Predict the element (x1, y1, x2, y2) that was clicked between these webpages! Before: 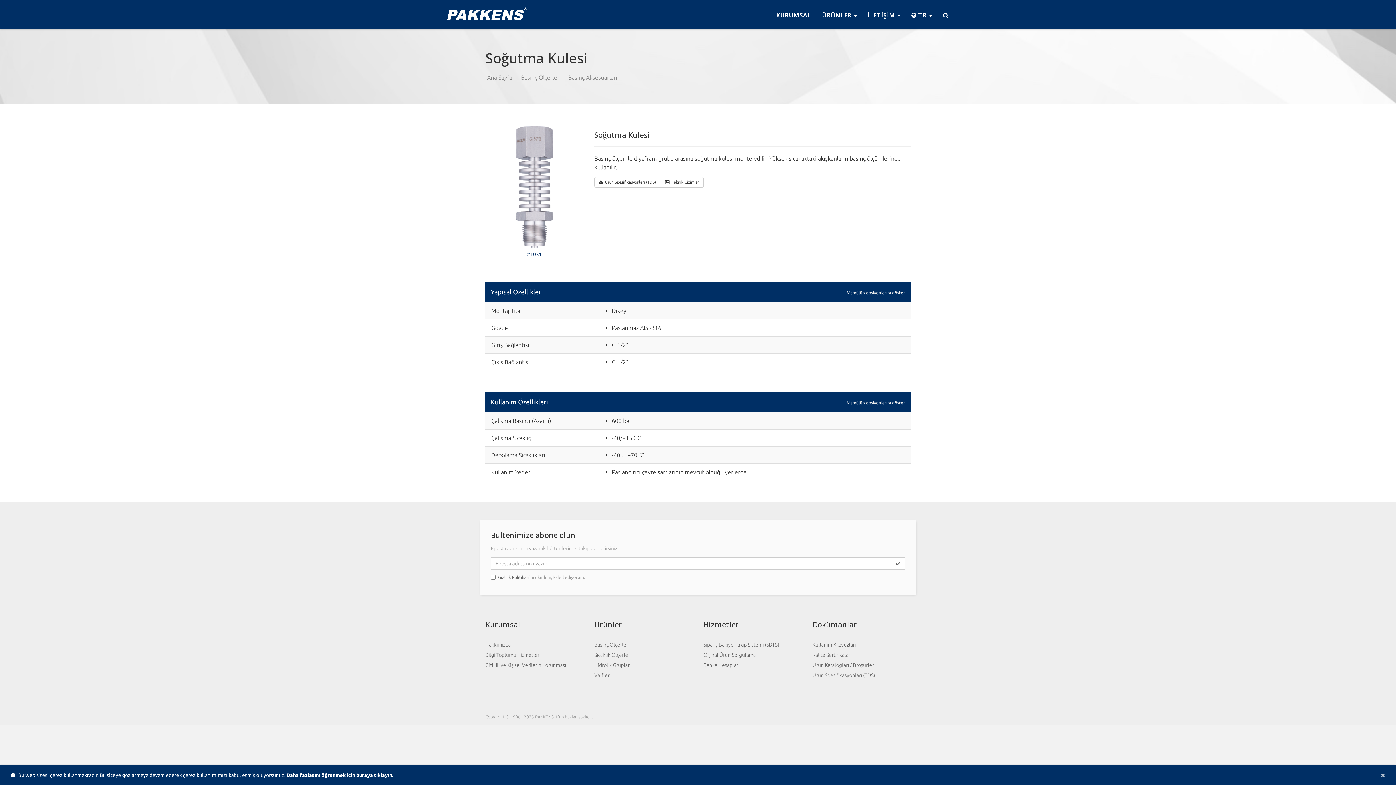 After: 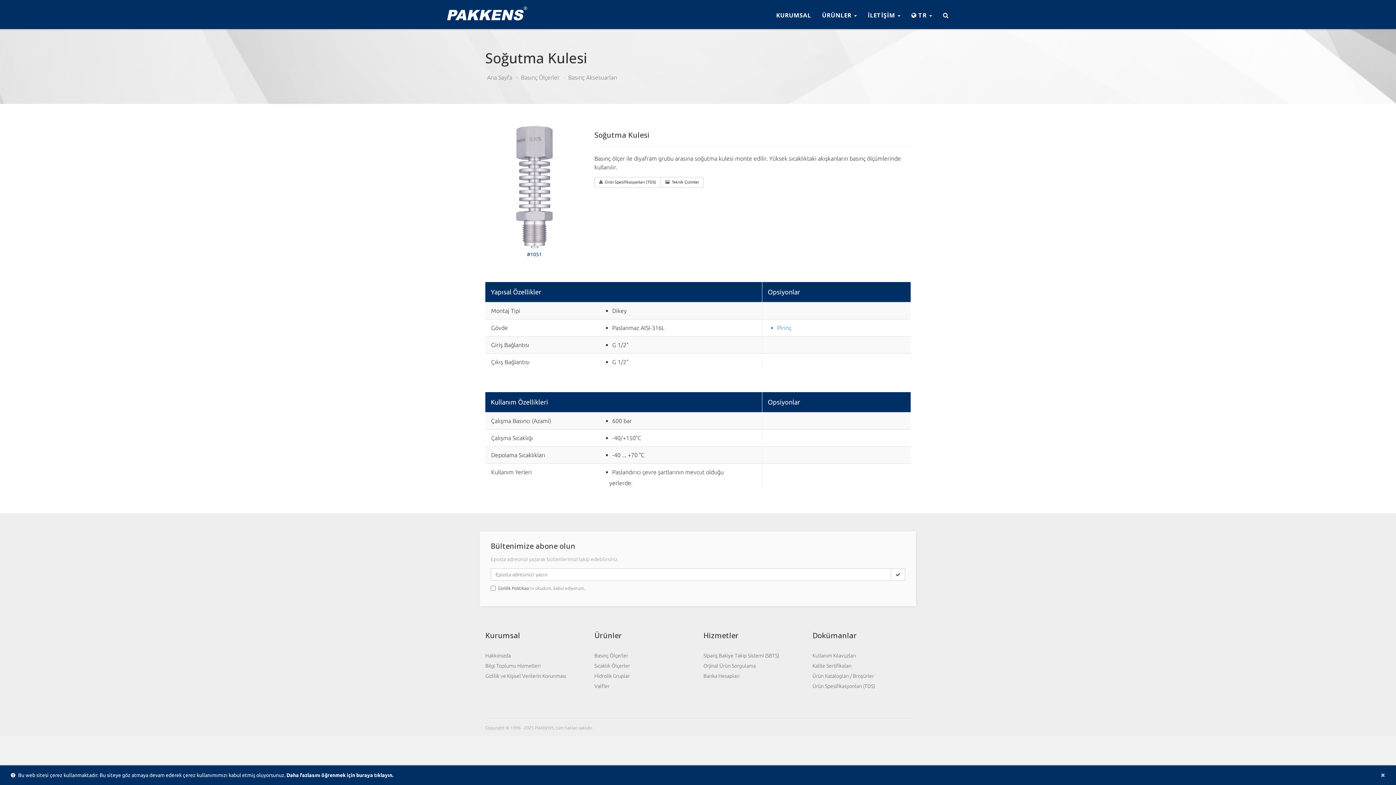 Action: bbox: (846, 290, 905, 295) label: Mamülün opsiyonlarını göster